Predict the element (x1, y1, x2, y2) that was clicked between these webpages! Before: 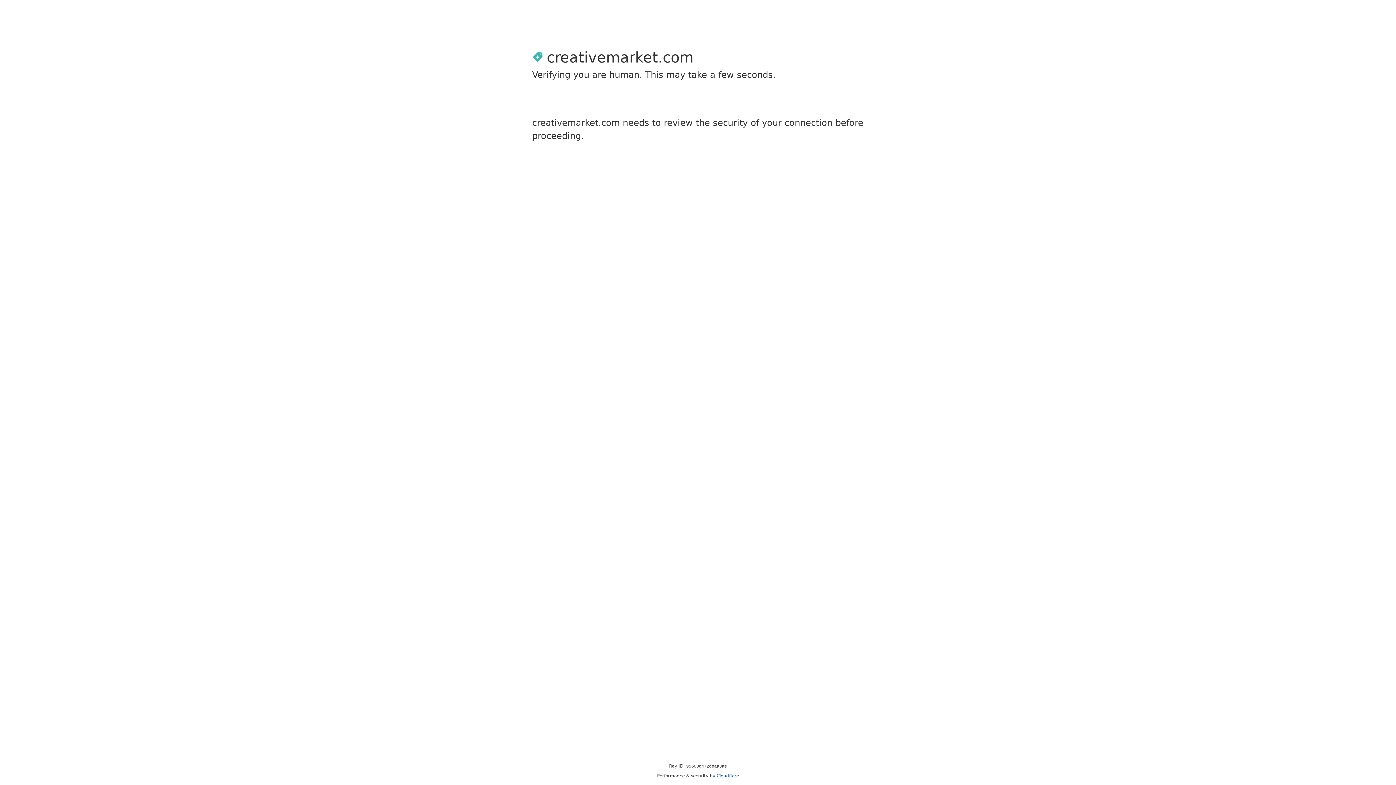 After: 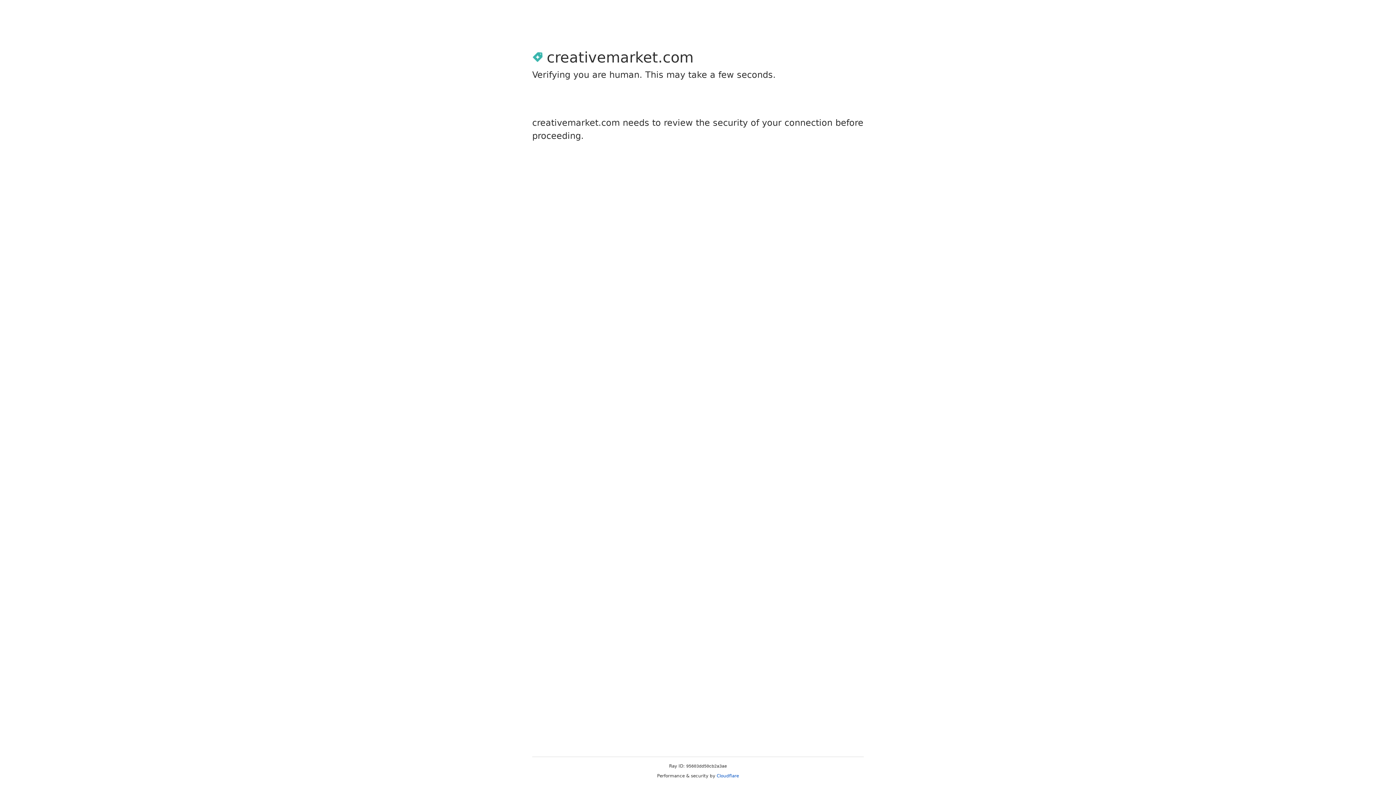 Action: label: Cloudflare bbox: (716, 773, 739, 778)